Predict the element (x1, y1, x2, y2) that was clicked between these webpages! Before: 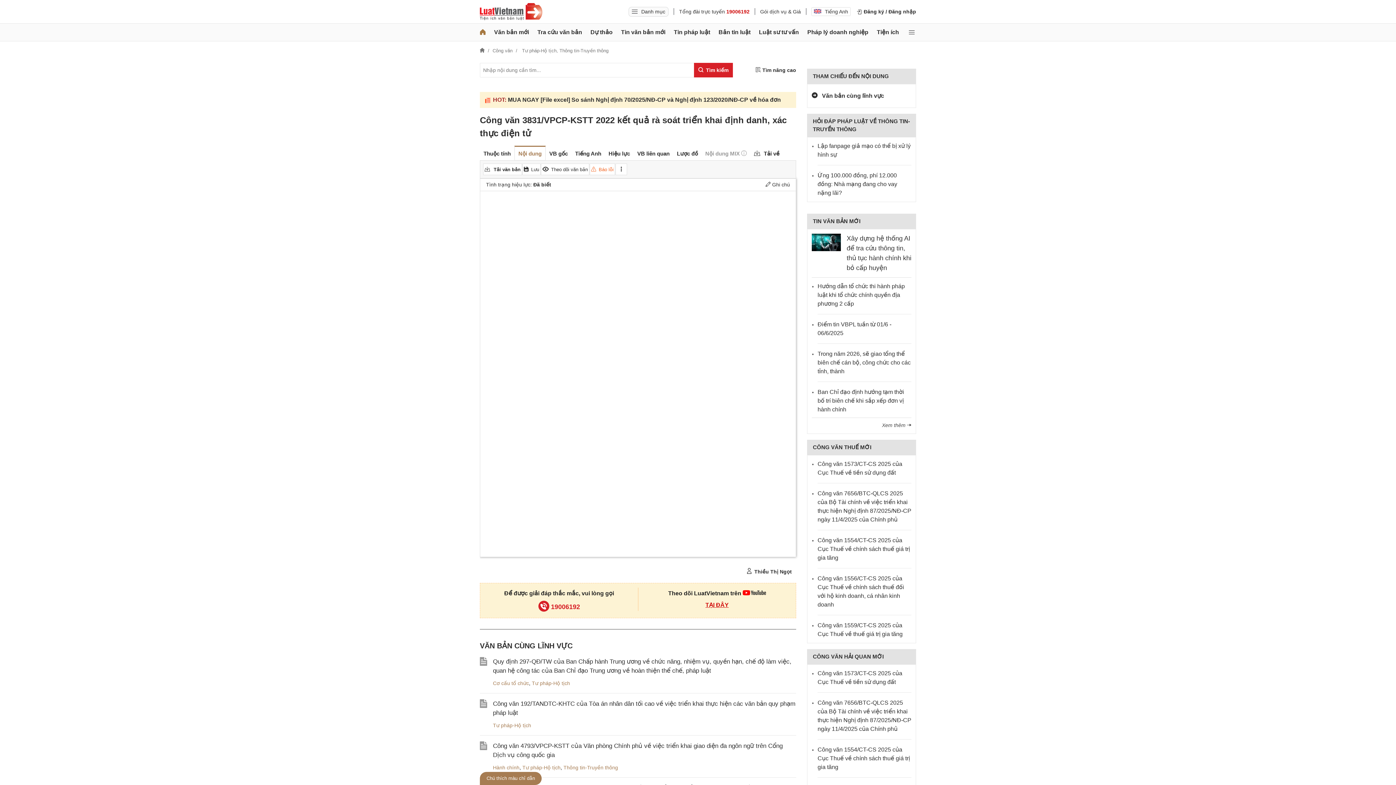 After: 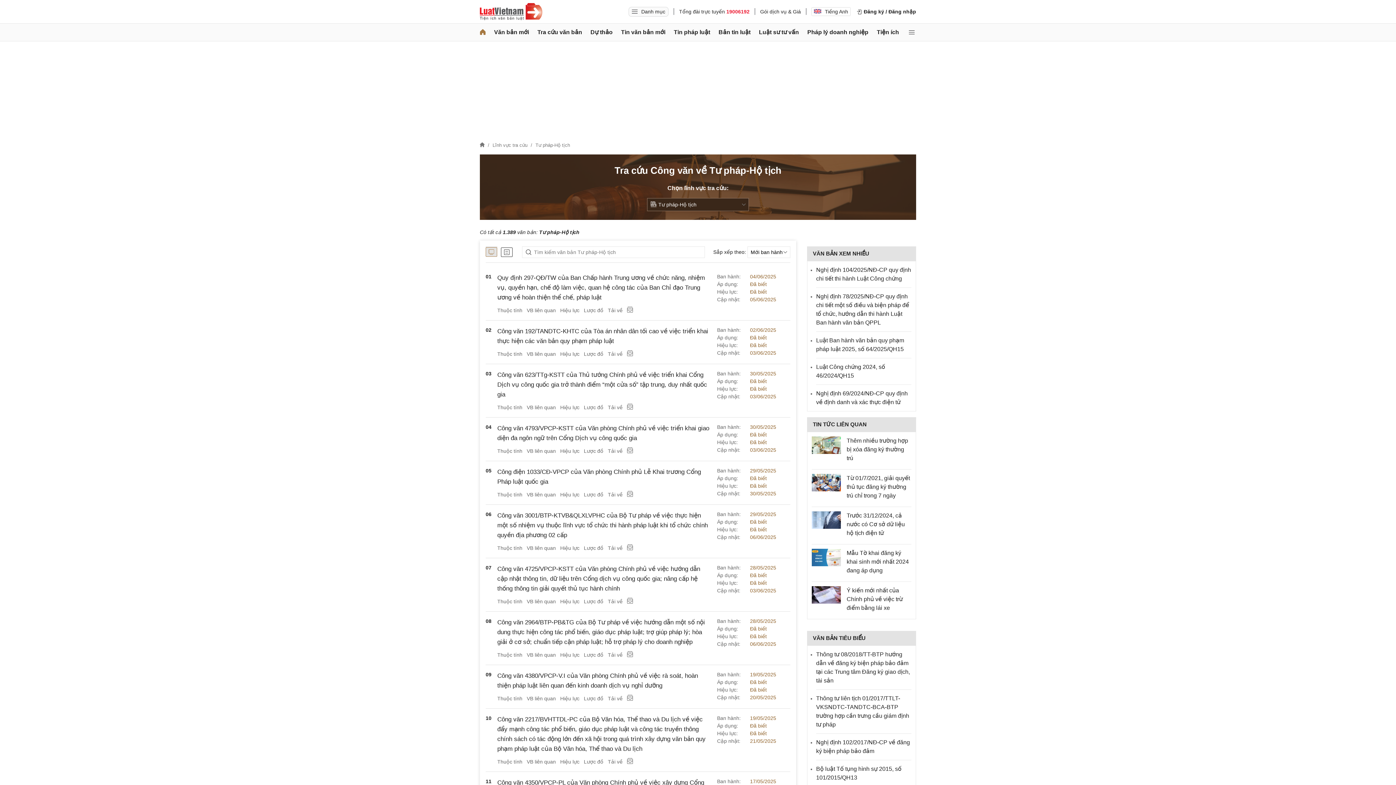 Action: bbox: (532, 680, 570, 686) label: Tư pháp-Hộ tịch